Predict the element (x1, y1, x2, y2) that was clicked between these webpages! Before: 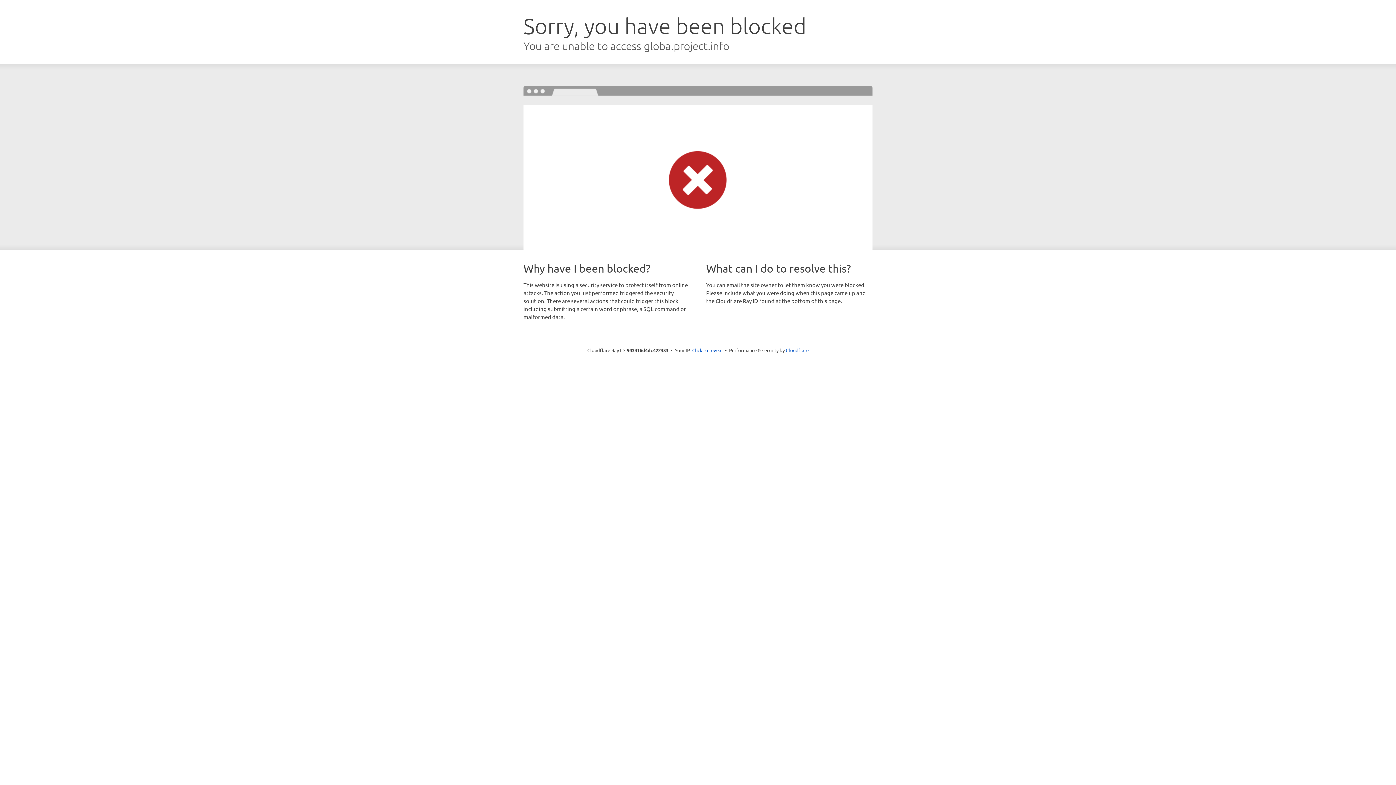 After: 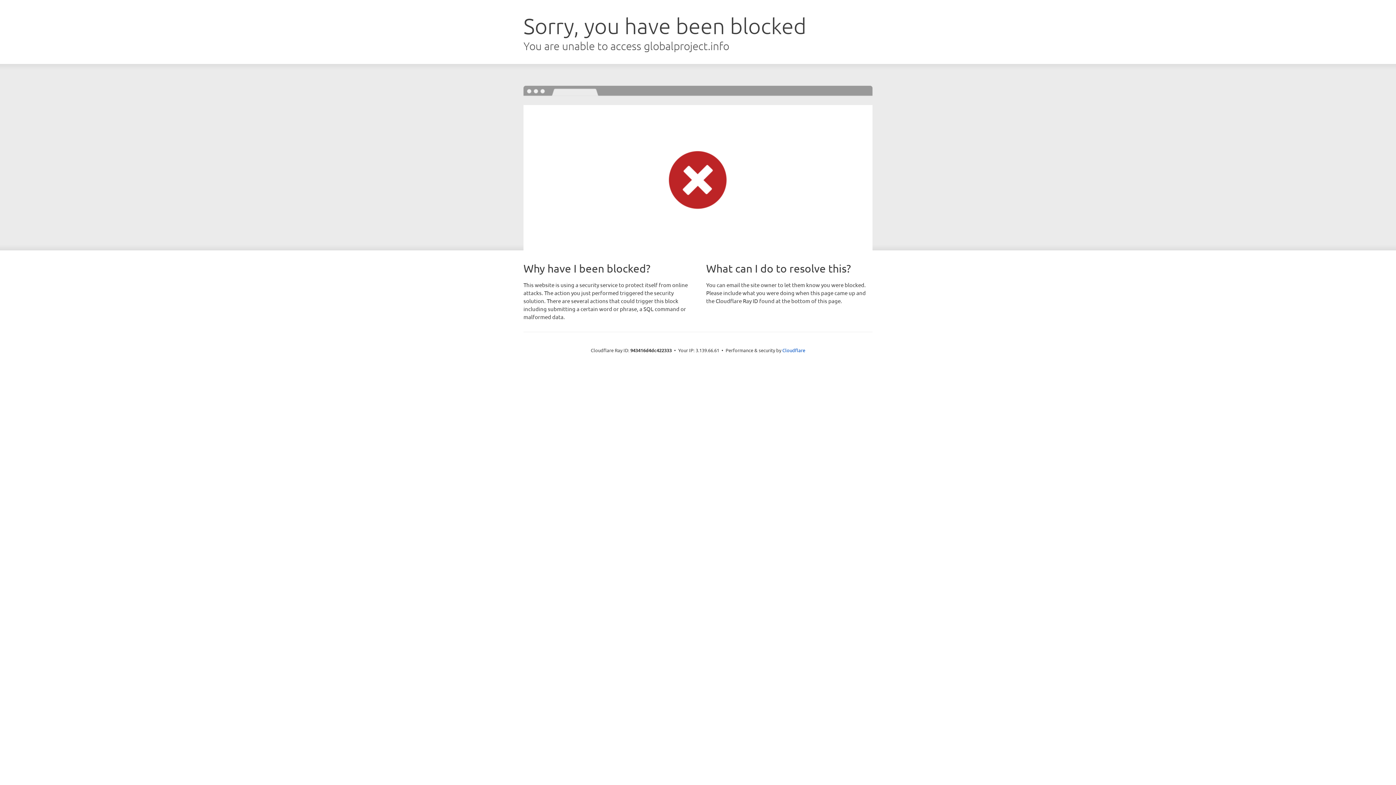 Action: label: Click to reveal bbox: (692, 346, 722, 353)